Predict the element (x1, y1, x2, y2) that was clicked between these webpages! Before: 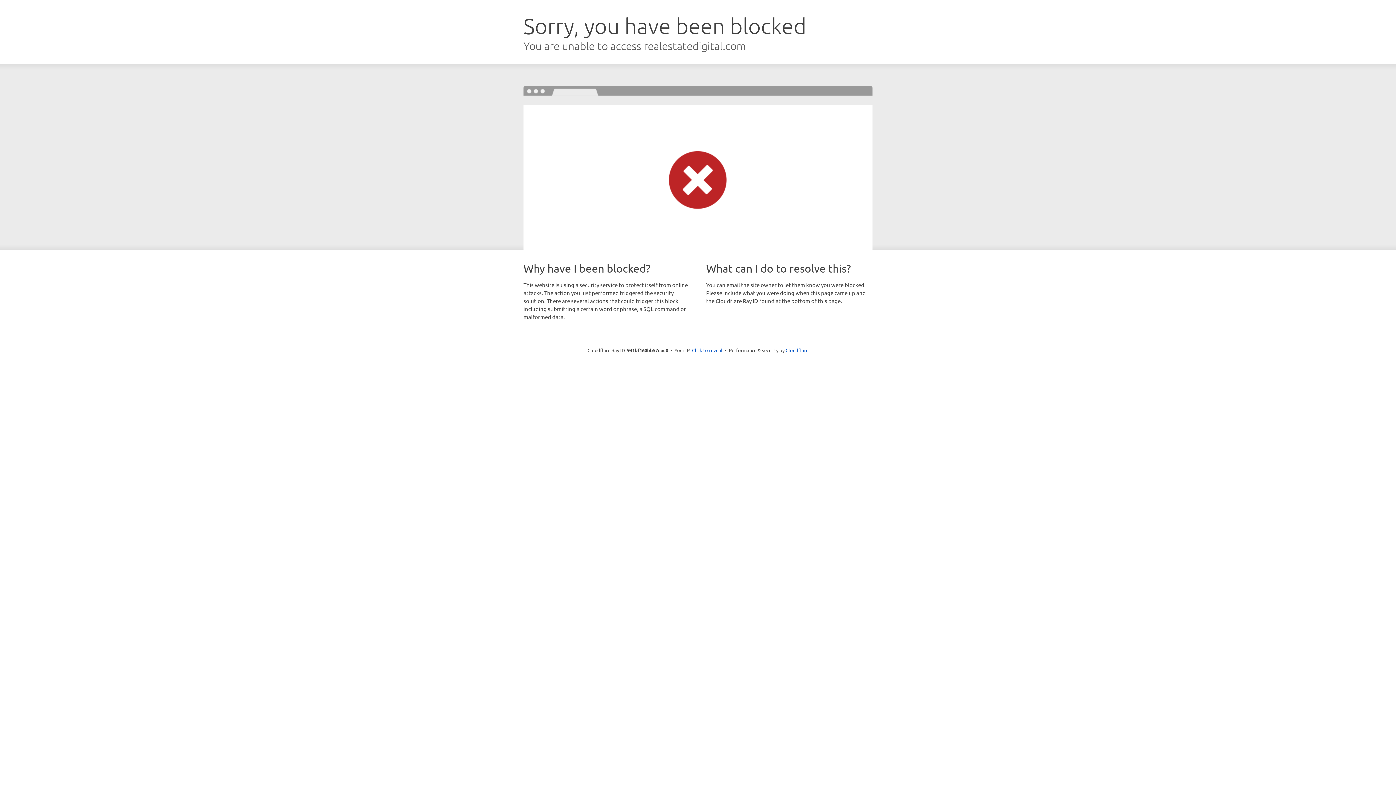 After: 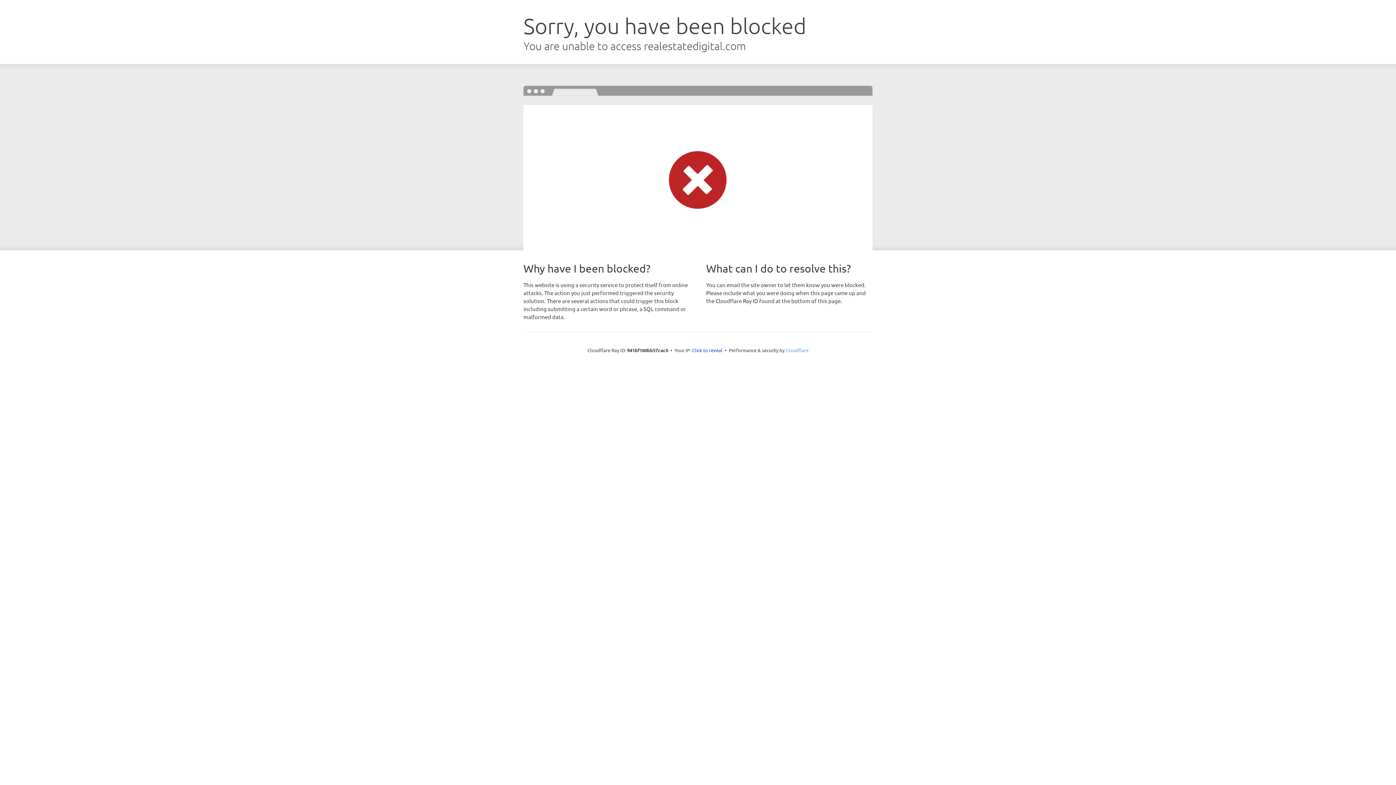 Action: label: Cloudflare bbox: (785, 347, 808, 353)